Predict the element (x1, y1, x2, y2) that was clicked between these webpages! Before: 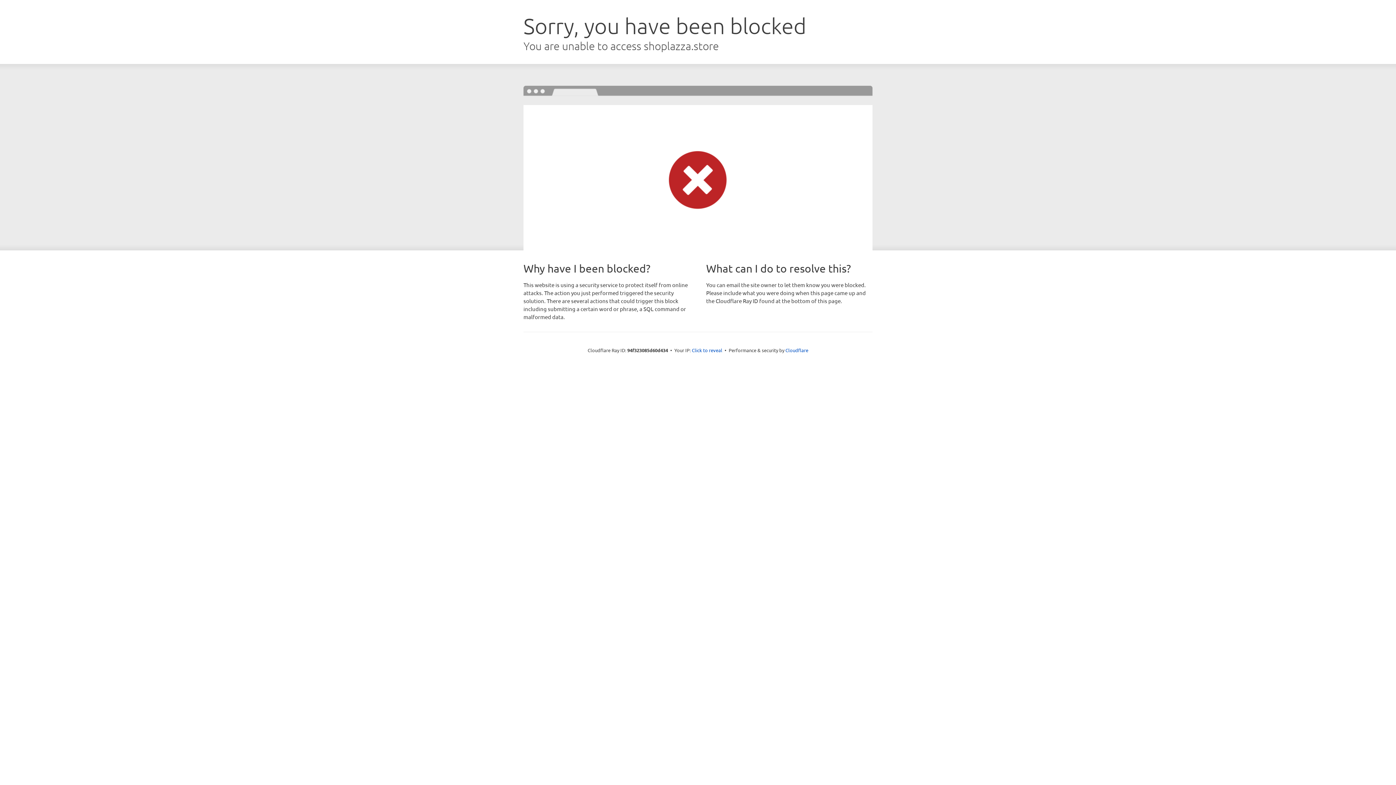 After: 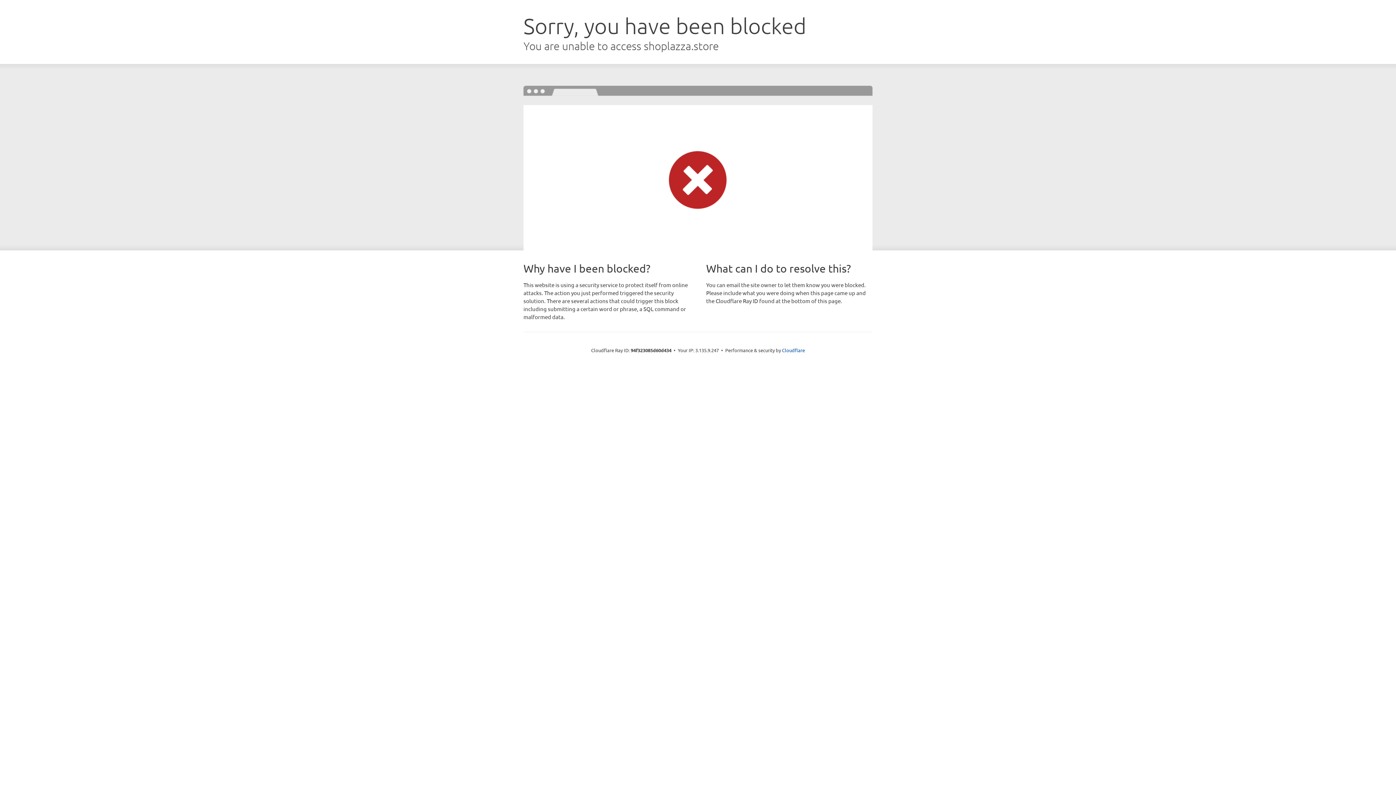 Action: bbox: (692, 346, 722, 353) label: Click to reveal